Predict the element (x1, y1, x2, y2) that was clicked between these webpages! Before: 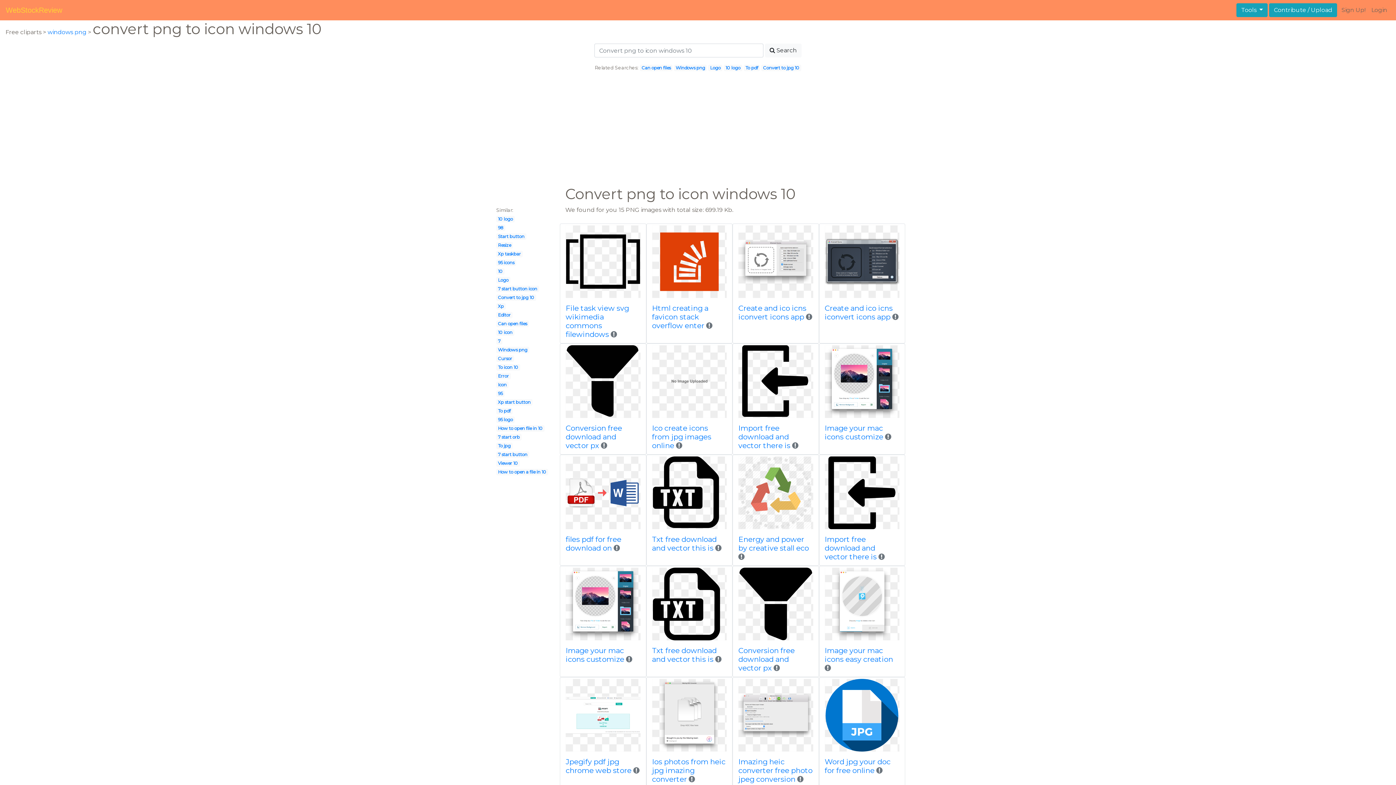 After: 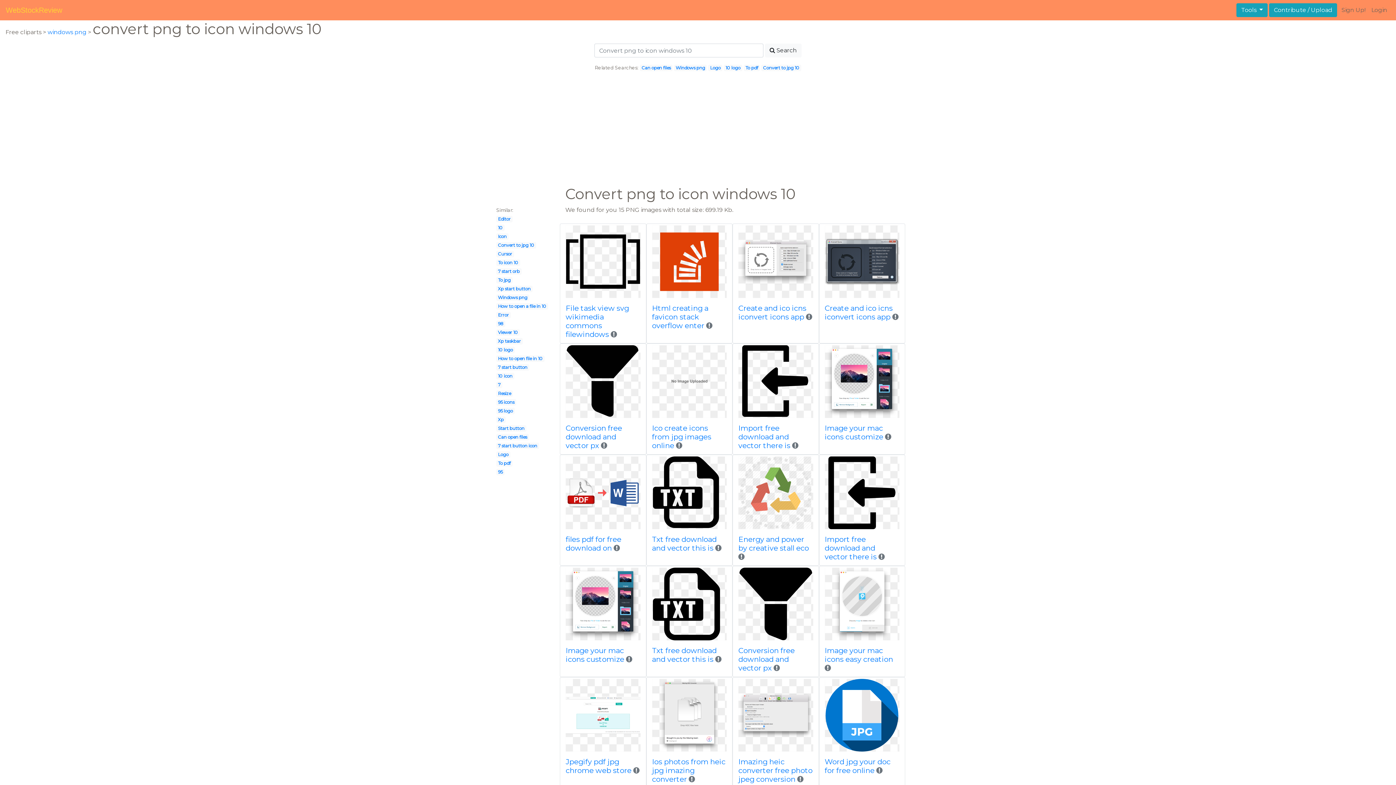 Action: label: Search bbox: (765, 43, 801, 57)